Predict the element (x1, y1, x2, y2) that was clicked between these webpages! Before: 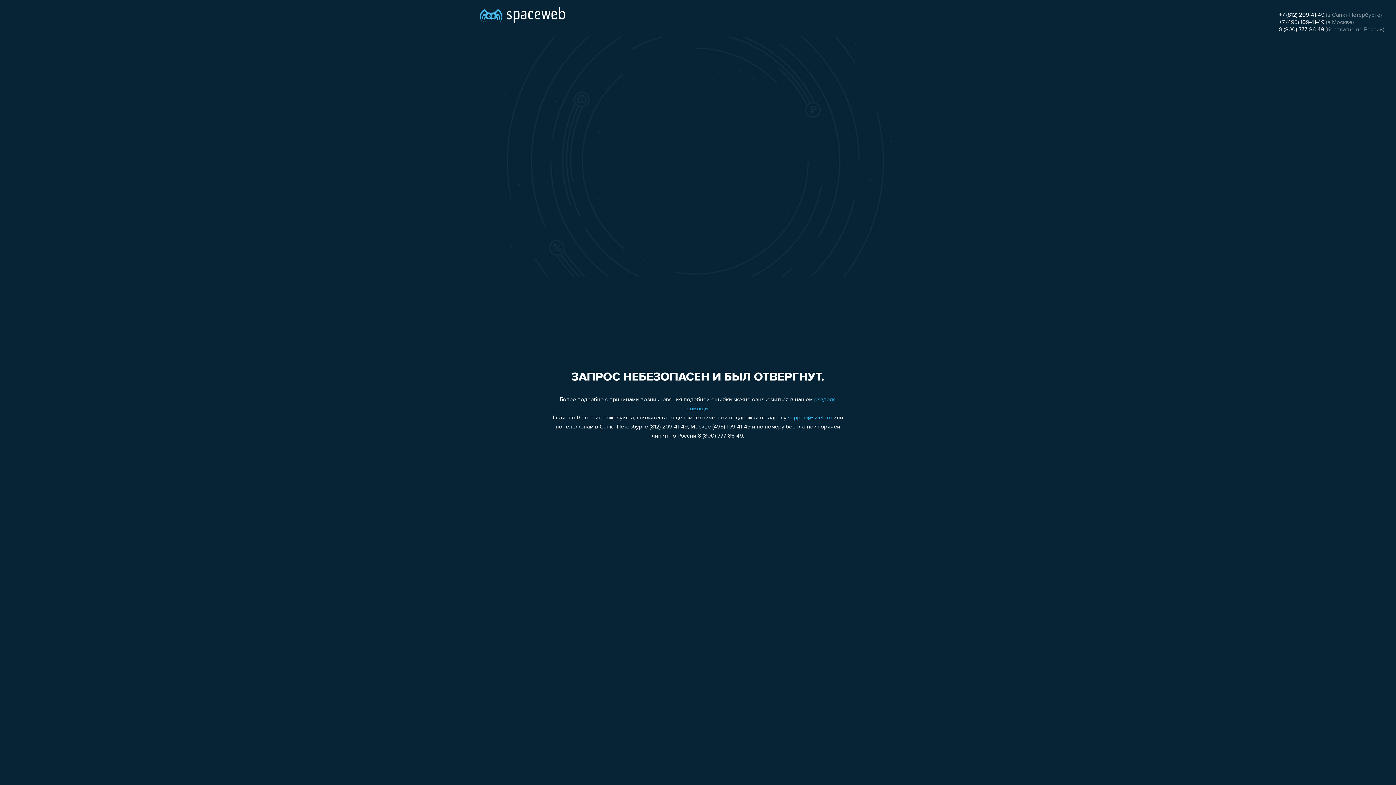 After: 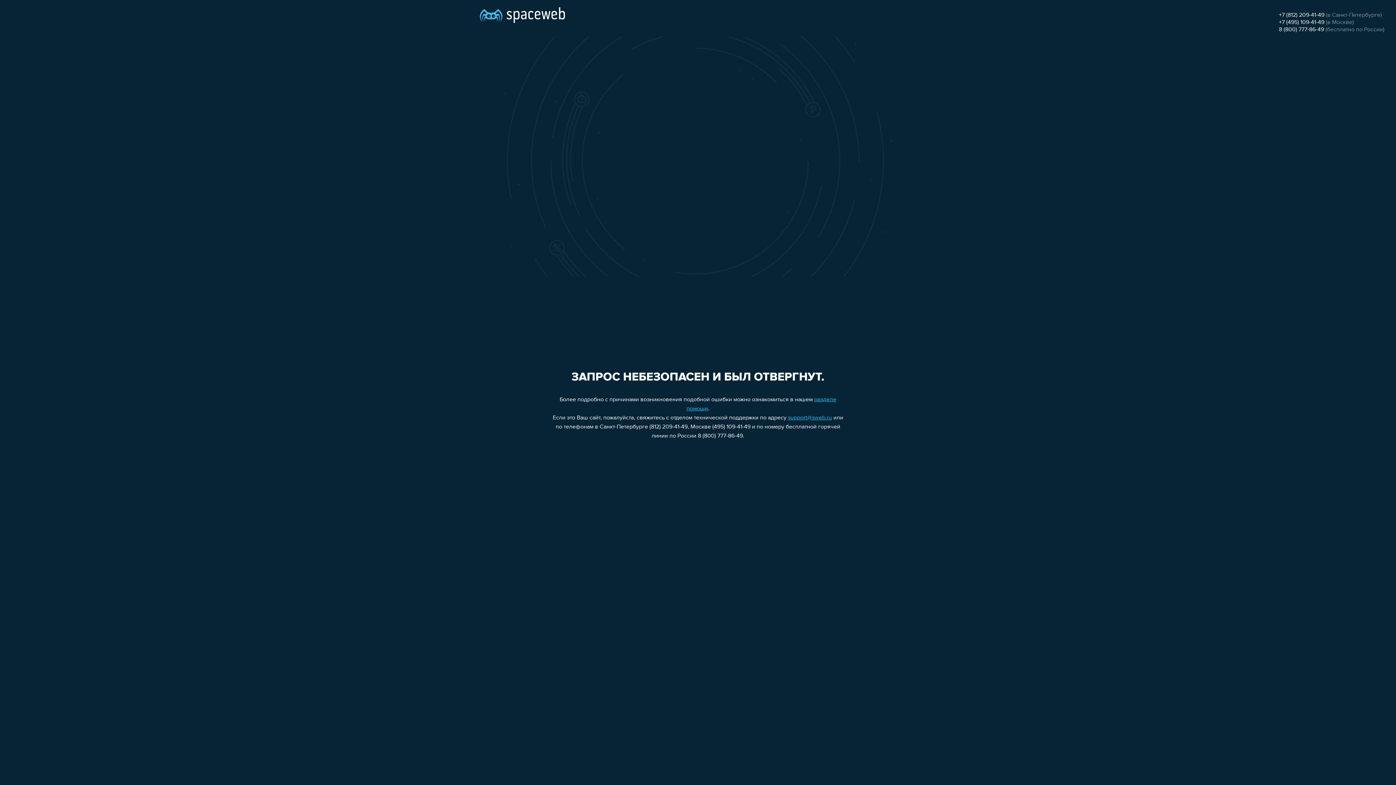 Action: label: support@sweb.ru bbox: (788, 415, 832, 421)